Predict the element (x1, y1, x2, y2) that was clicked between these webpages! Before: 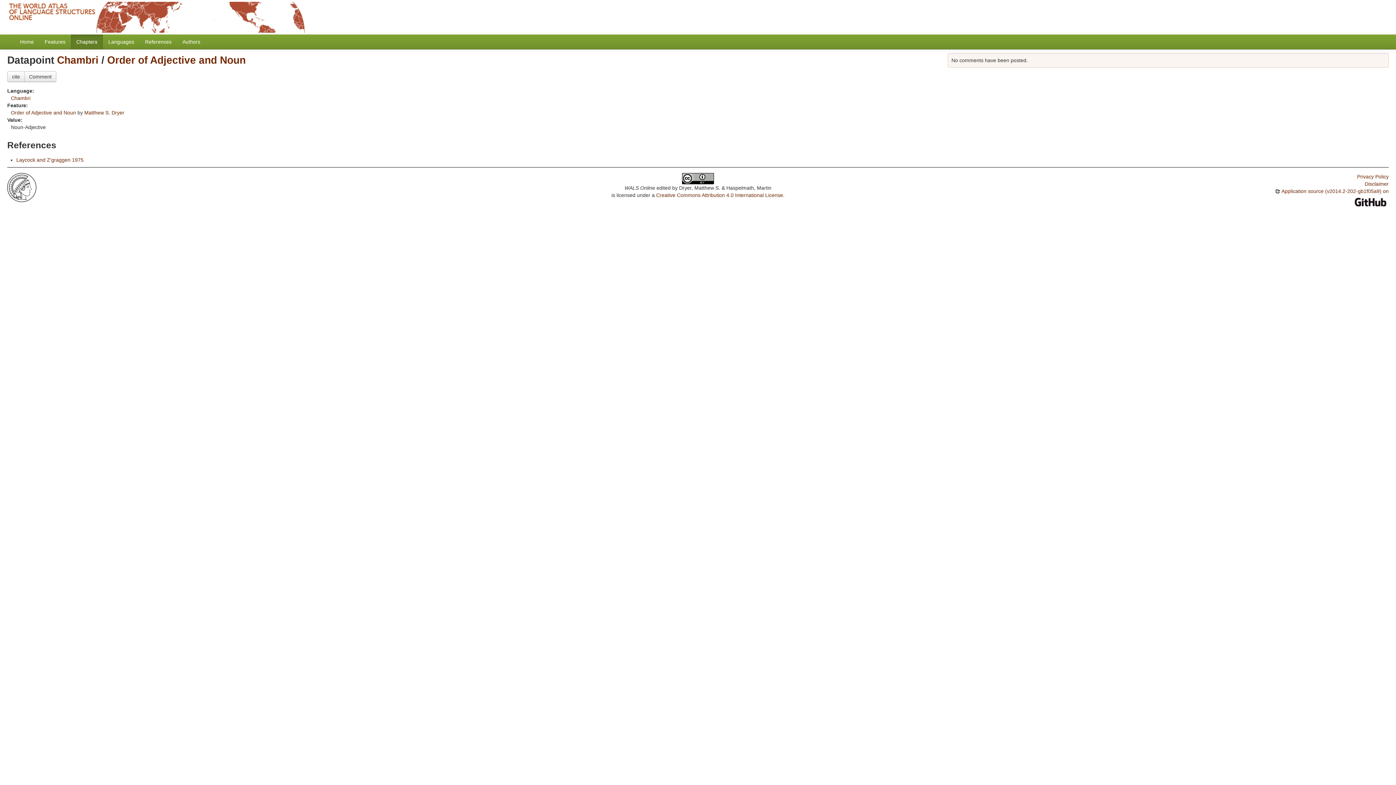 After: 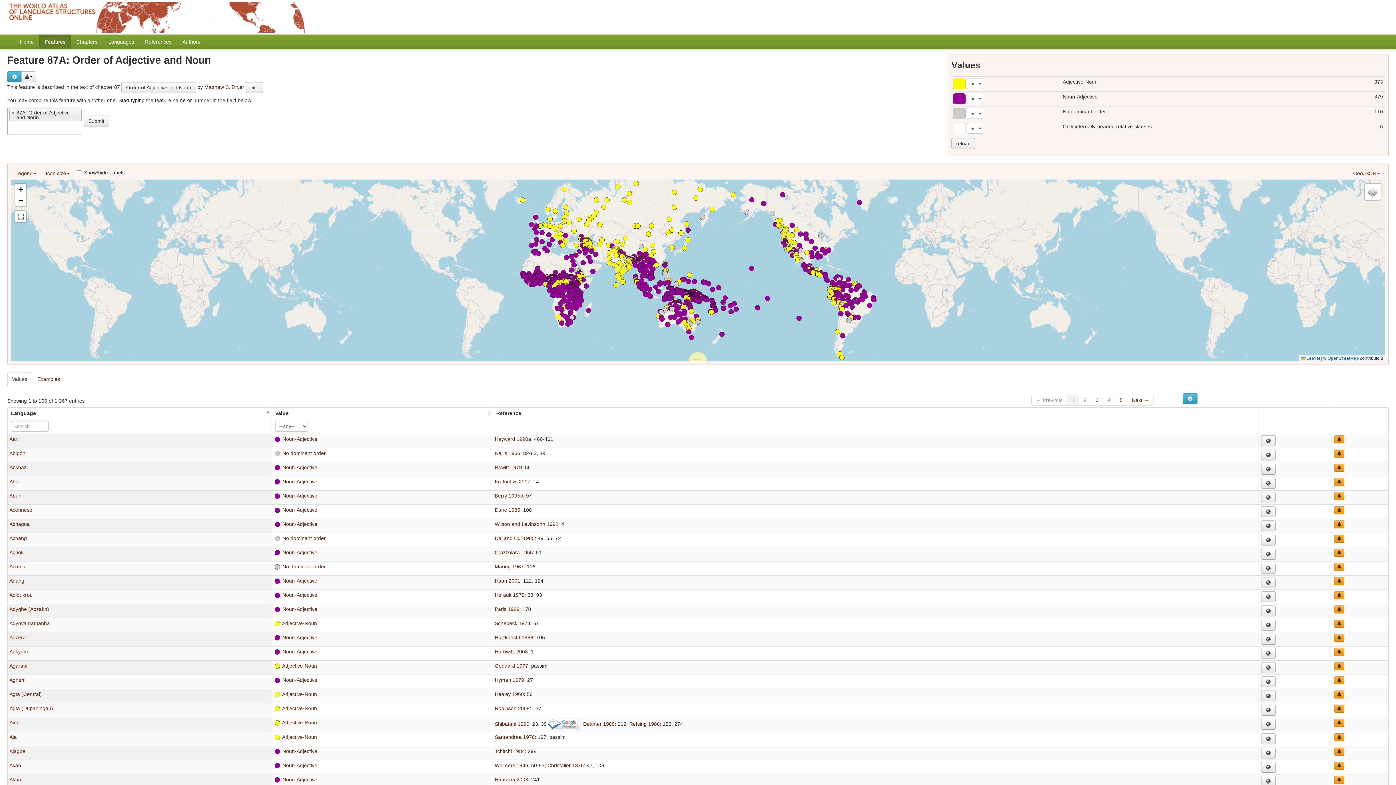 Action: label: Order of Adjective and Noun bbox: (107, 54, 245, 65)